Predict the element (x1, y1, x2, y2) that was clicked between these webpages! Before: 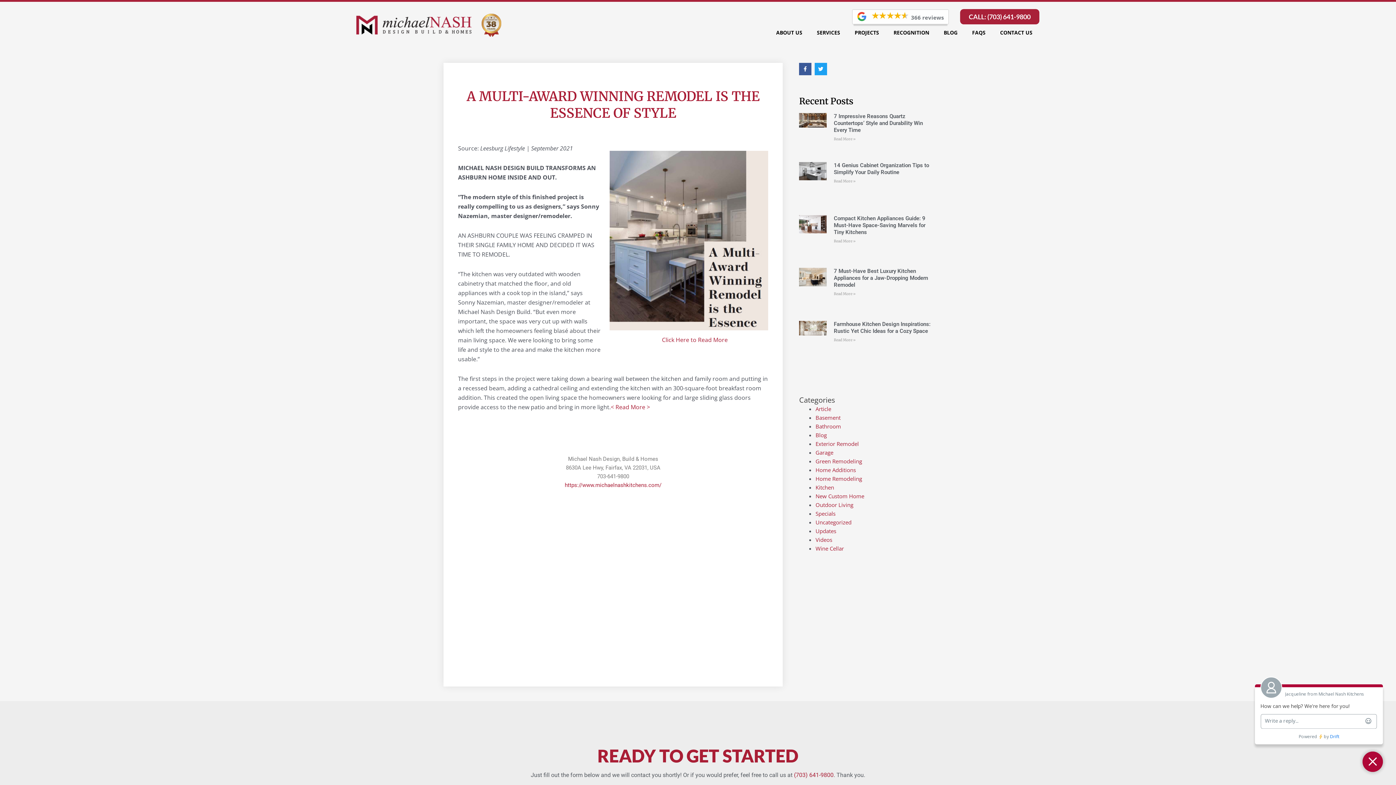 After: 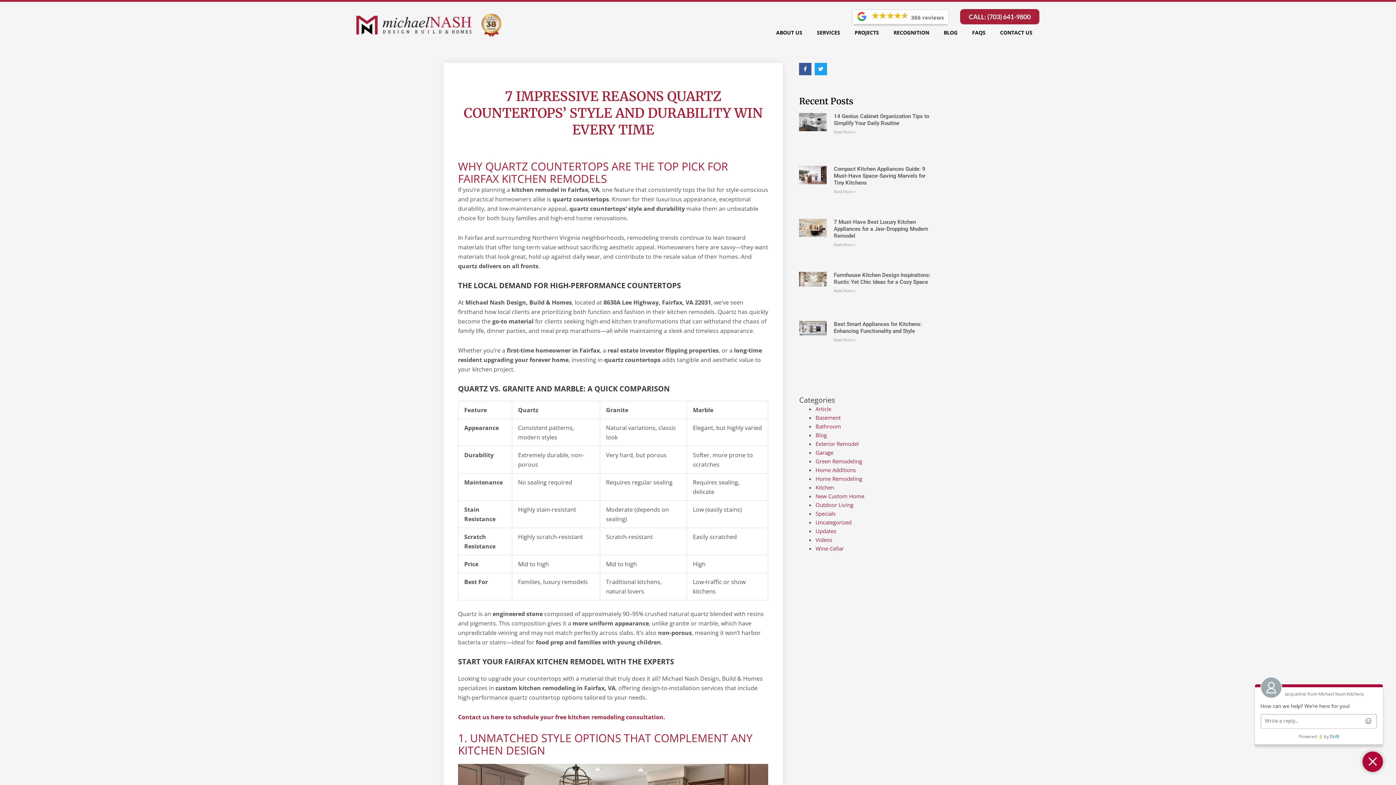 Action: bbox: (834, 112, 923, 133) label: 7 Impressive Reasons Quartz Countertops’ Style and Durability Win Every Time